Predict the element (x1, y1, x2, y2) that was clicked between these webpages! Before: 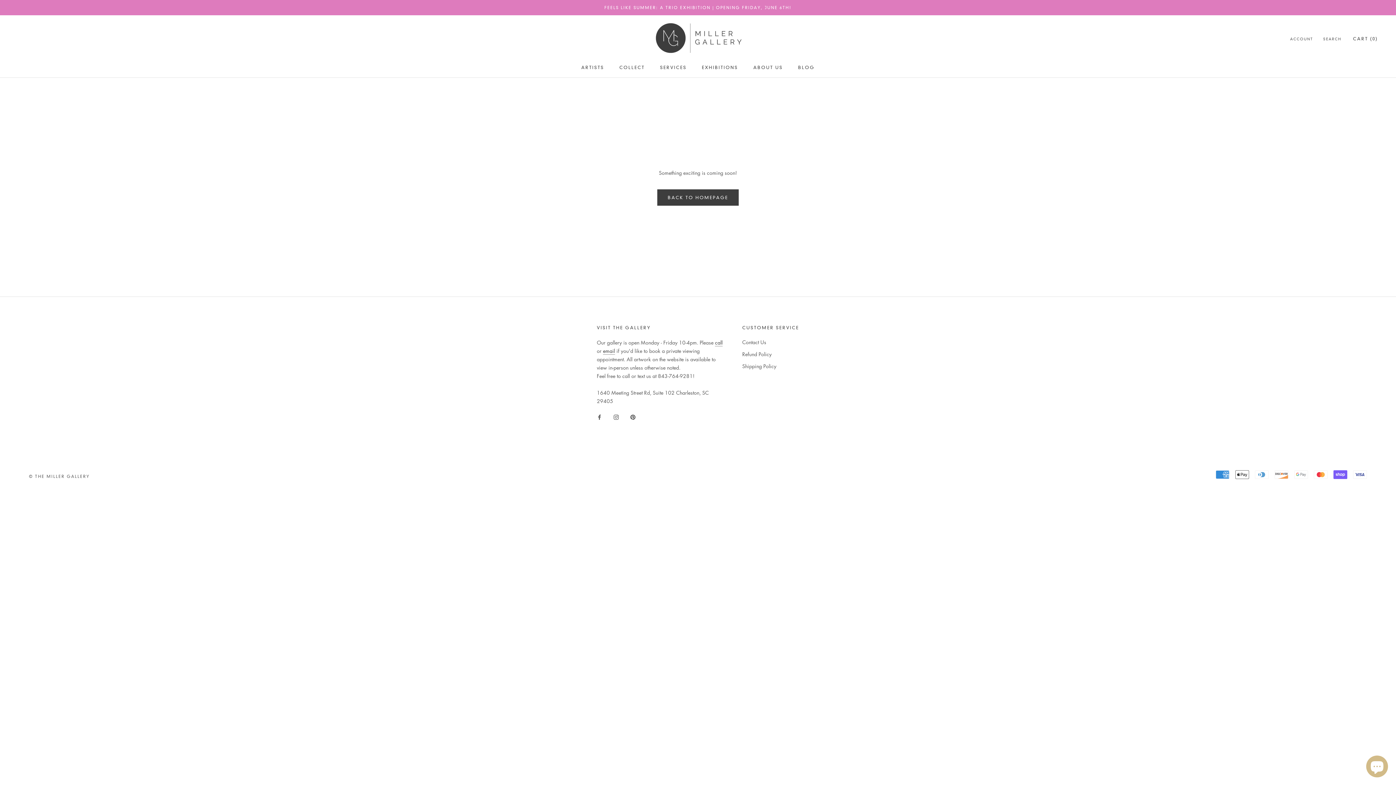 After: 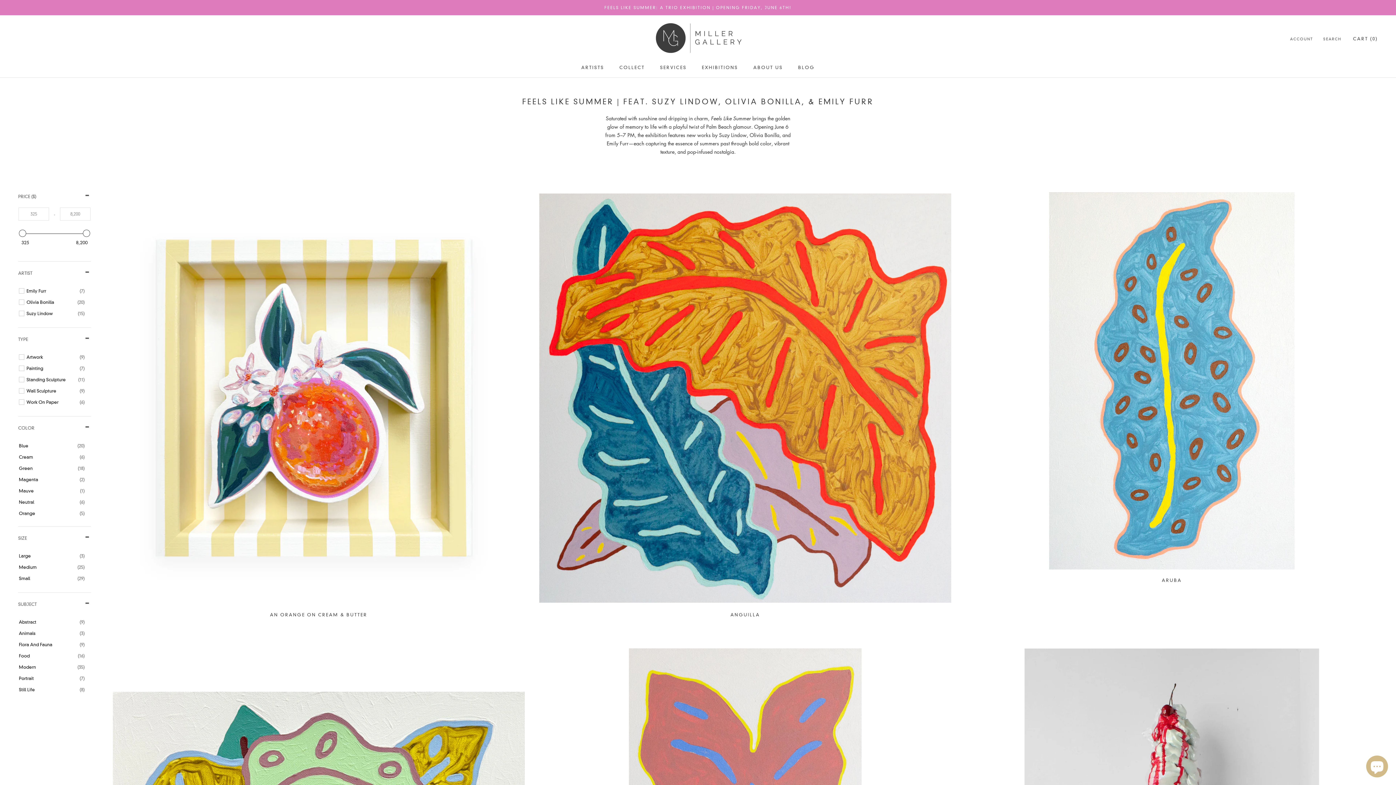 Action: label: FEELS LIKE SUMMER: A TRIO EXHIBITION | OPENING FRIDAY, JUNE 6TH! bbox: (604, 5, 791, 10)